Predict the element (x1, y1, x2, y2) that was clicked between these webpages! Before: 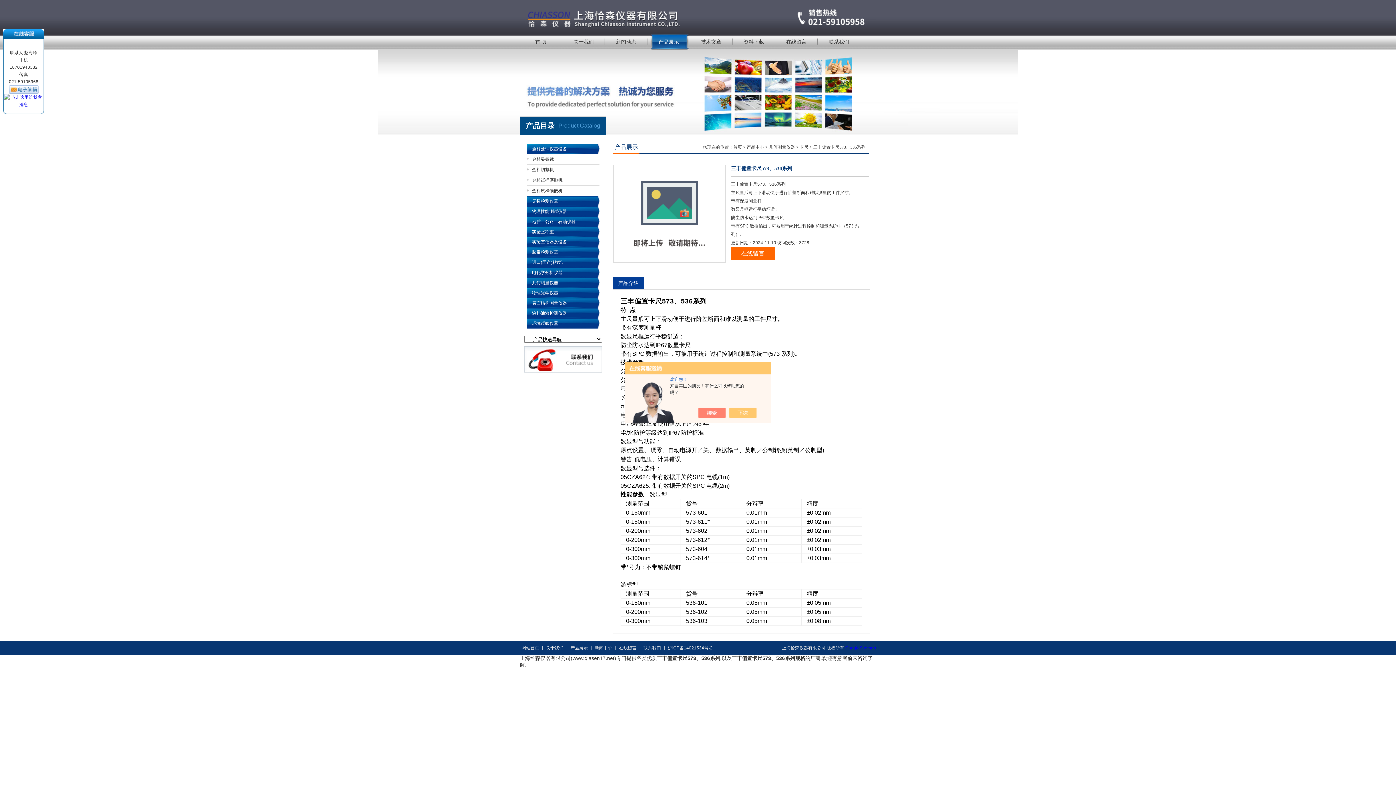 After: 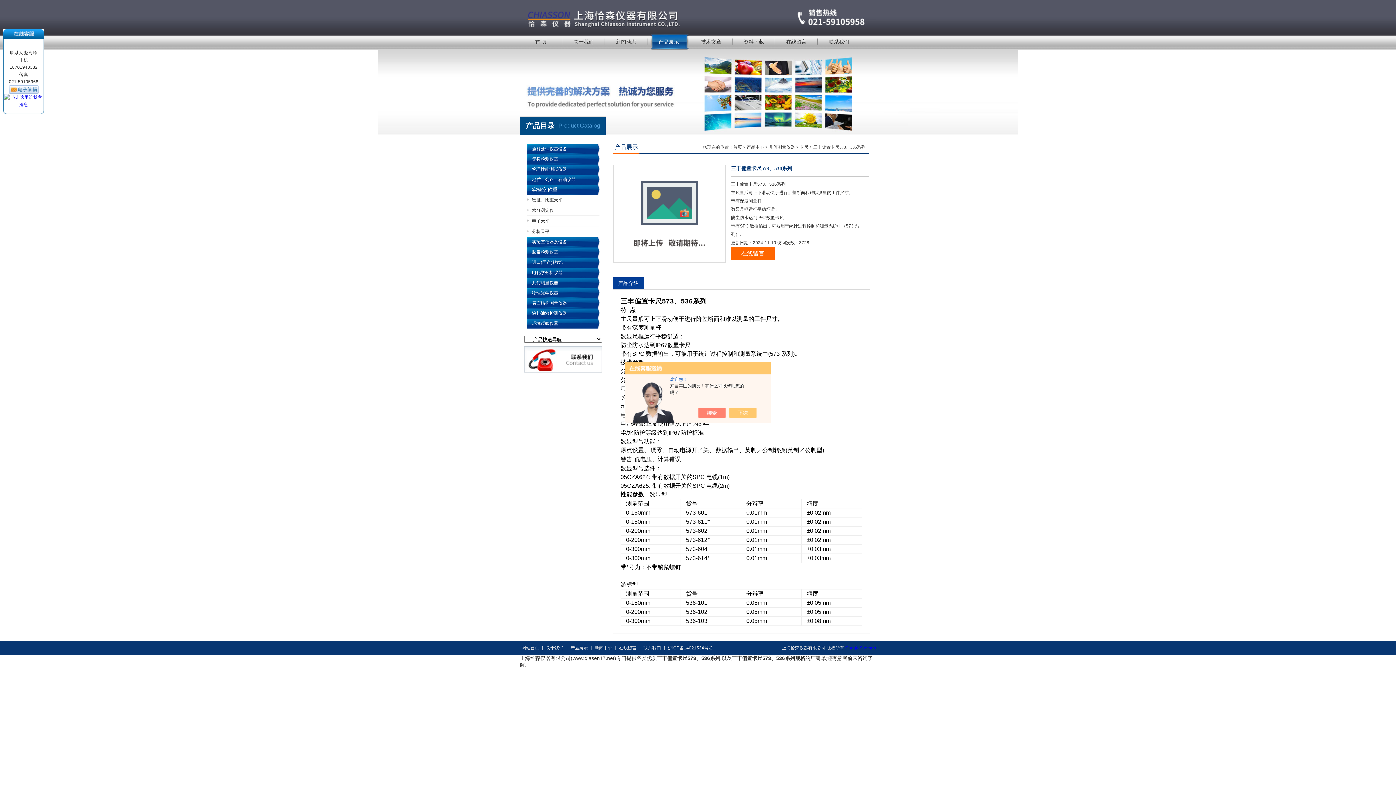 Action: bbox: (526, 226, 599, 237) label: 实验室称重